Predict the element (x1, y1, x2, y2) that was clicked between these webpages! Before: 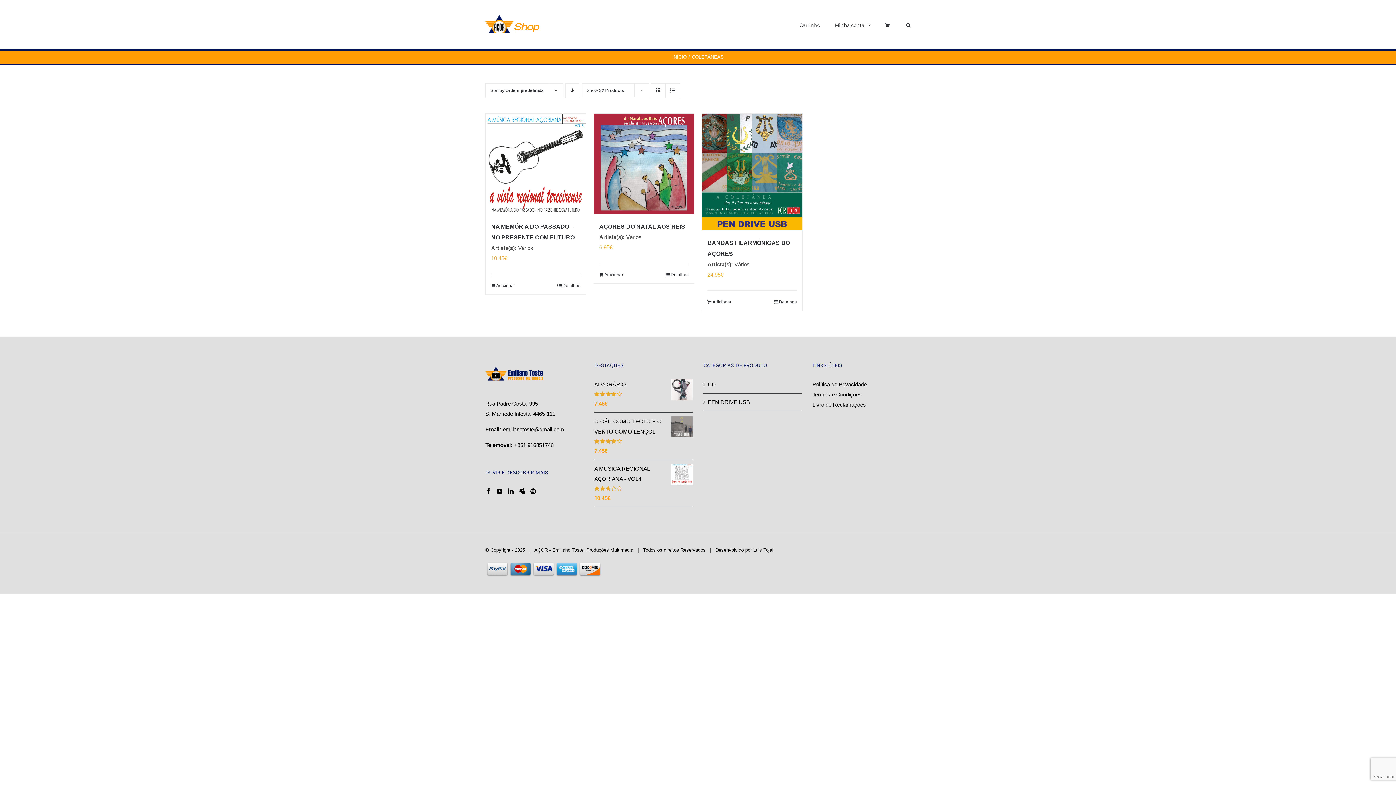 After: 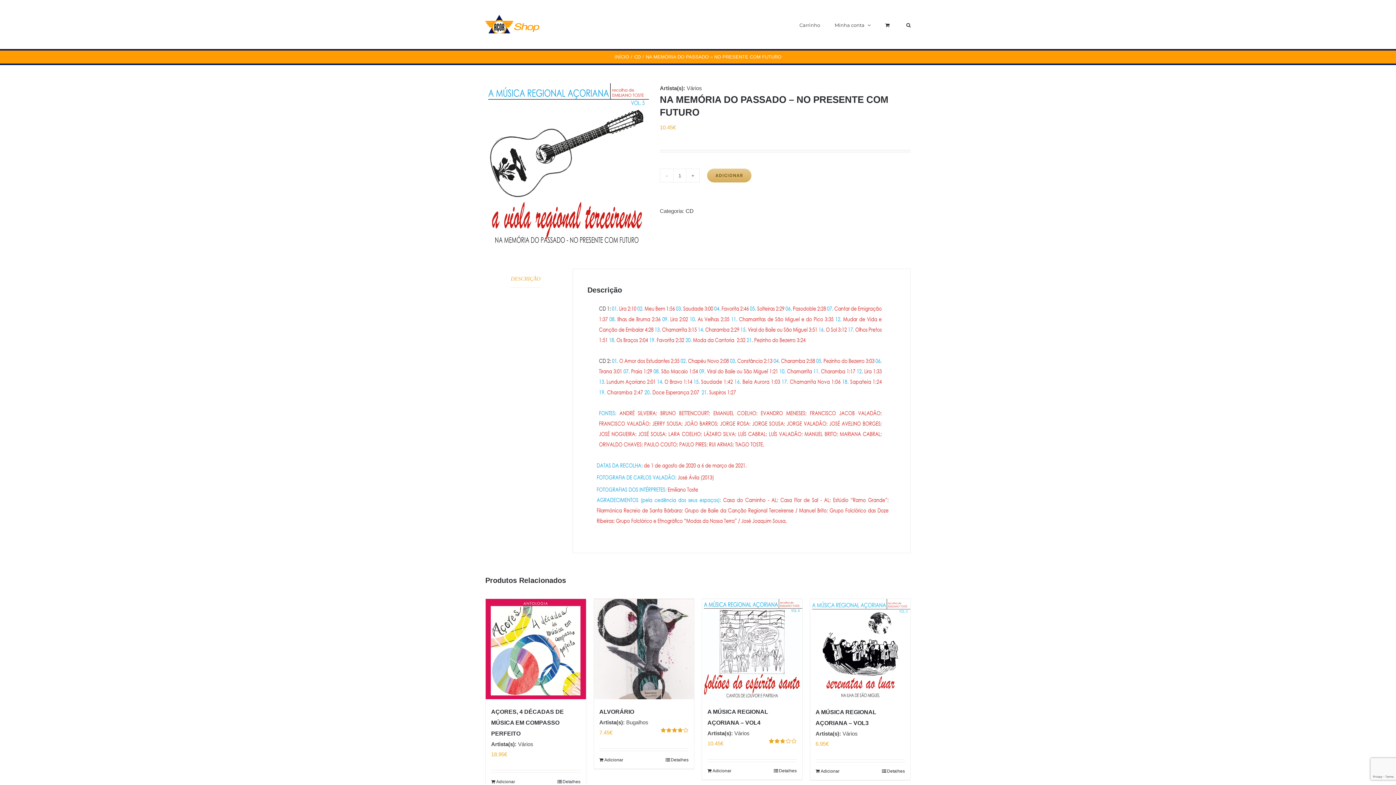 Action: bbox: (485, 113, 586, 214) label: NA MEMÓRIA DO PASSADO – NO PRESENTE COM FUTURO